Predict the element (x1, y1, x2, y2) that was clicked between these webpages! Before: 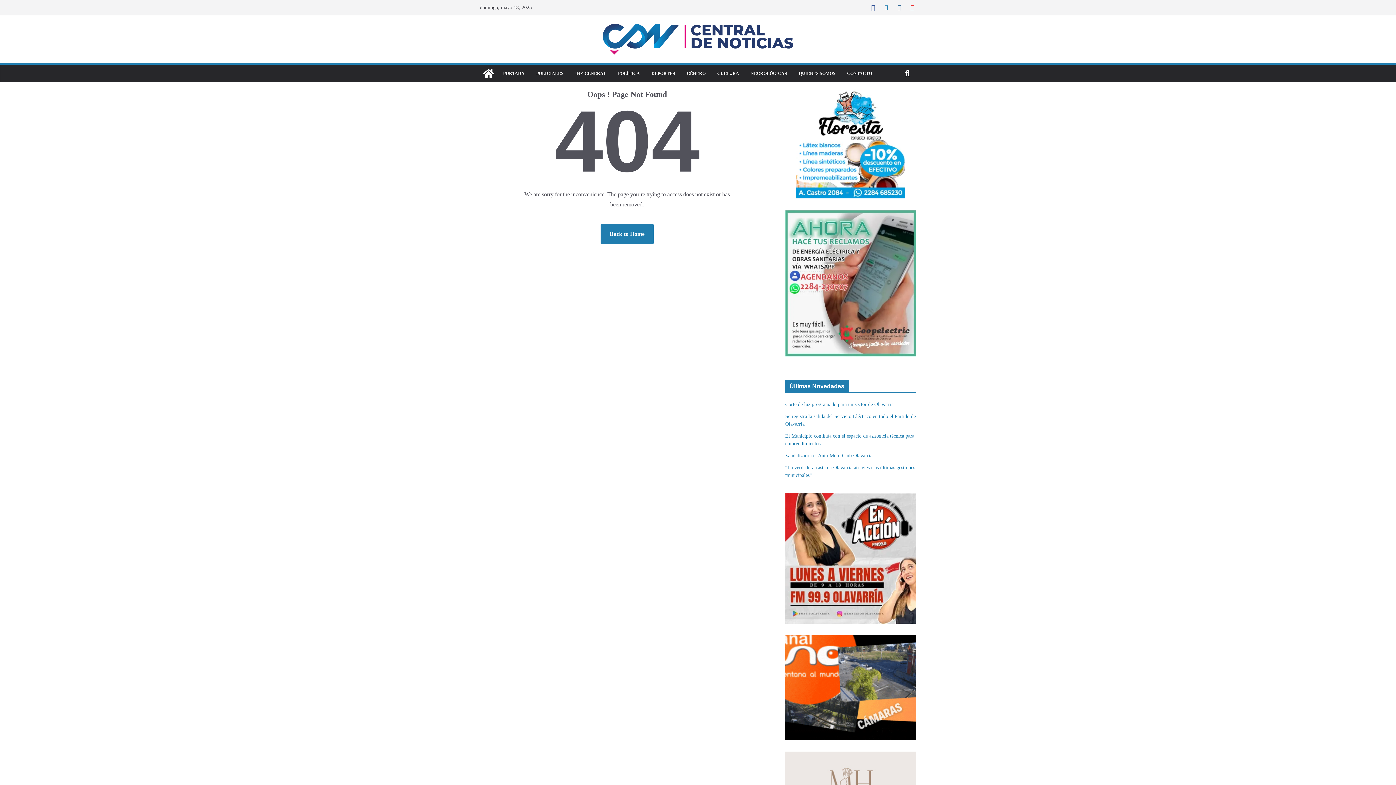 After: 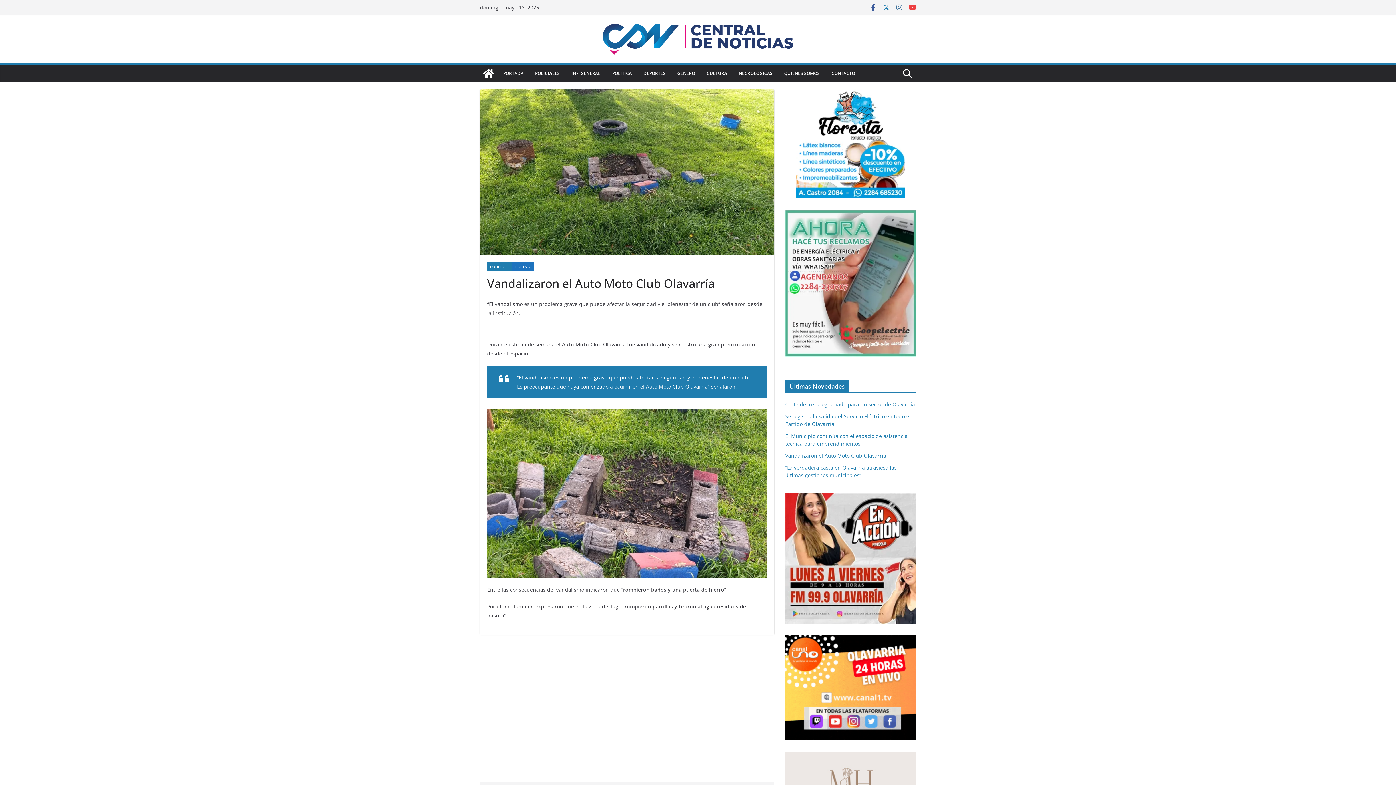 Action: label: Vandalizaron el Auto Moto Club Olavarría bbox: (785, 452, 872, 458)